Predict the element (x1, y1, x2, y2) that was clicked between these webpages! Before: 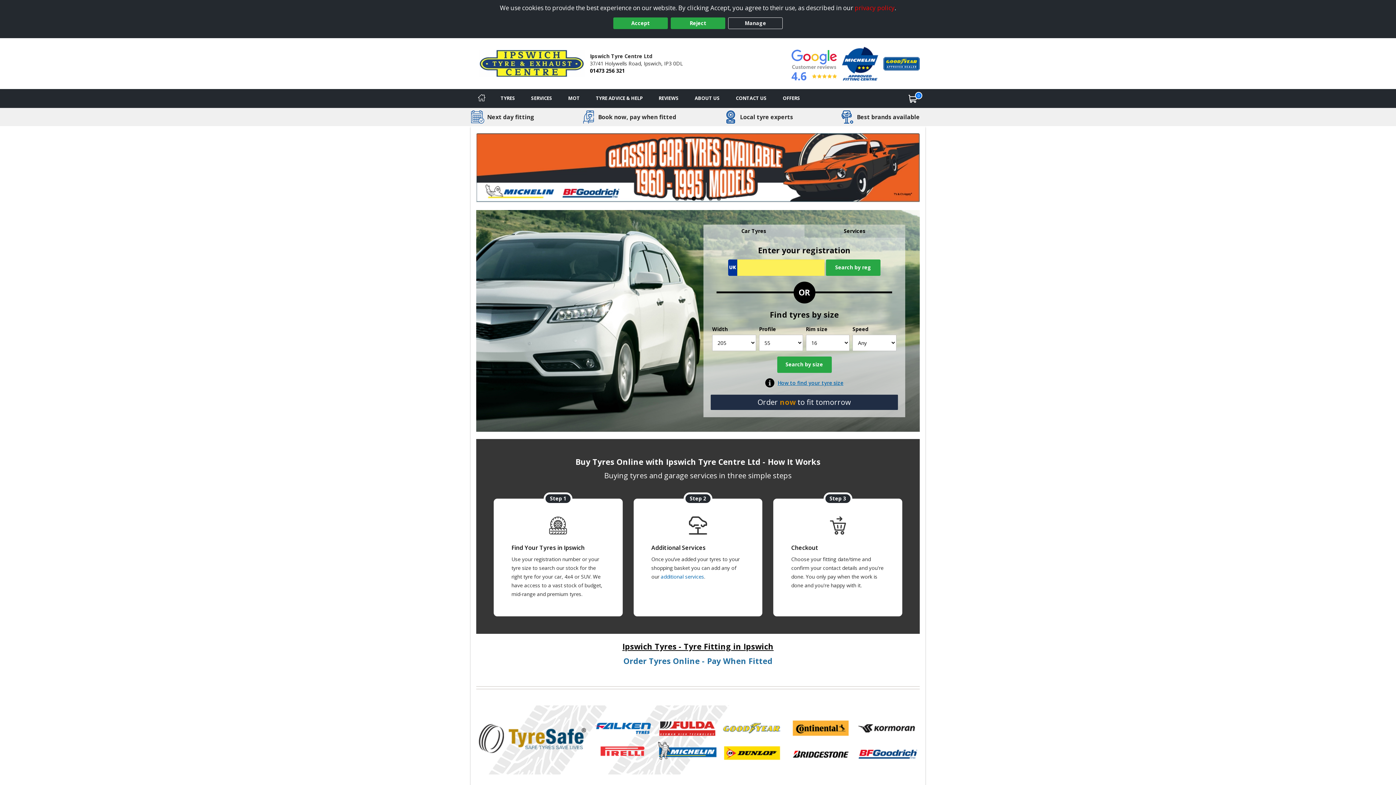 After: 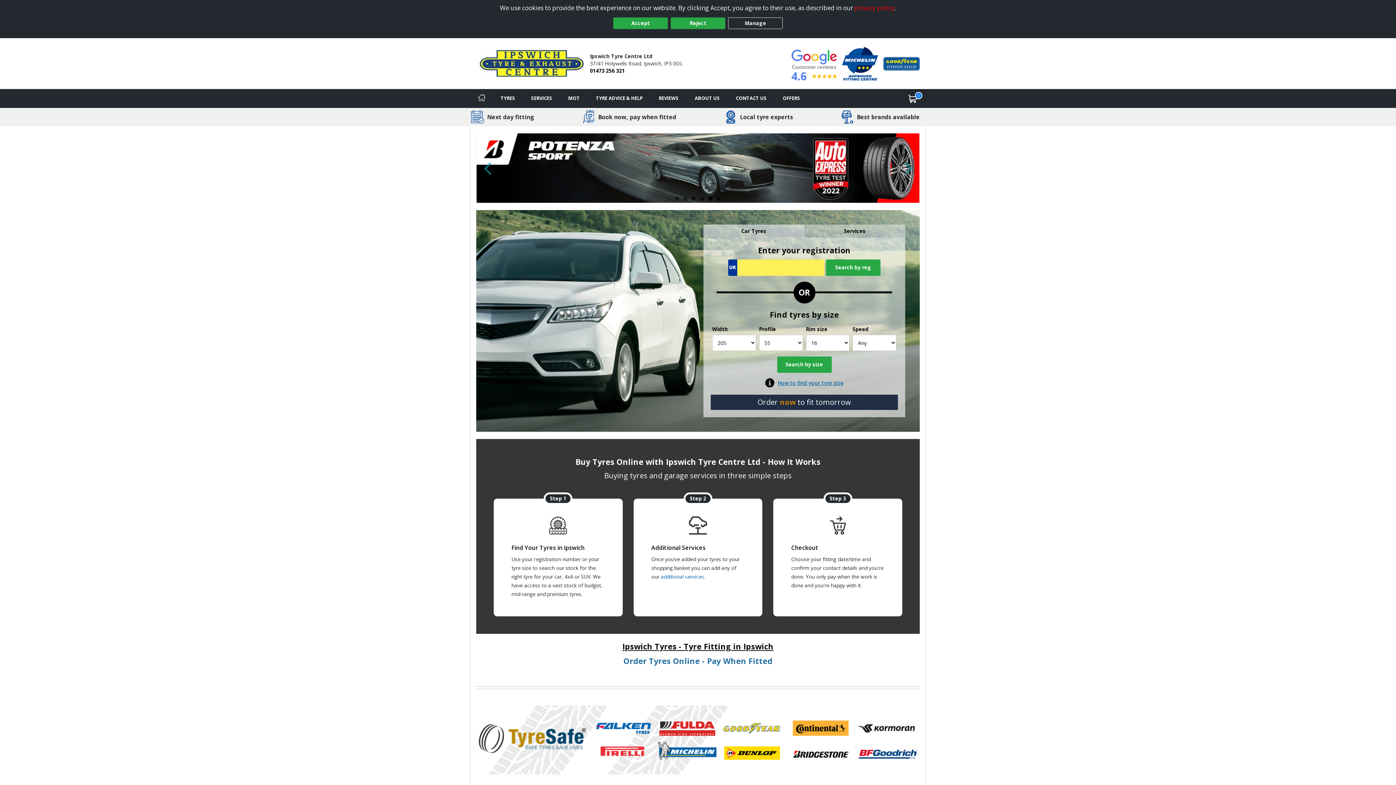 Action: label: 5 bbox: (708, 196, 712, 200)